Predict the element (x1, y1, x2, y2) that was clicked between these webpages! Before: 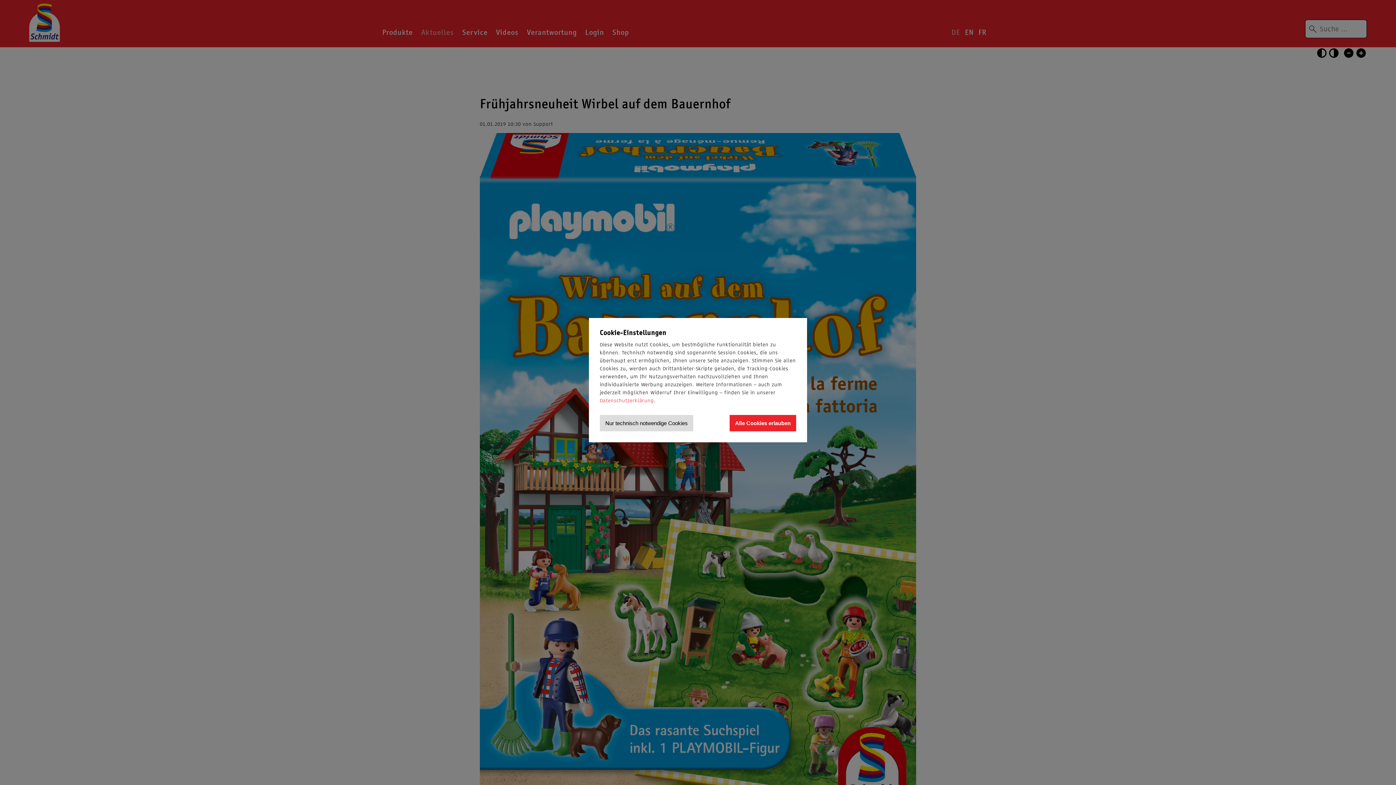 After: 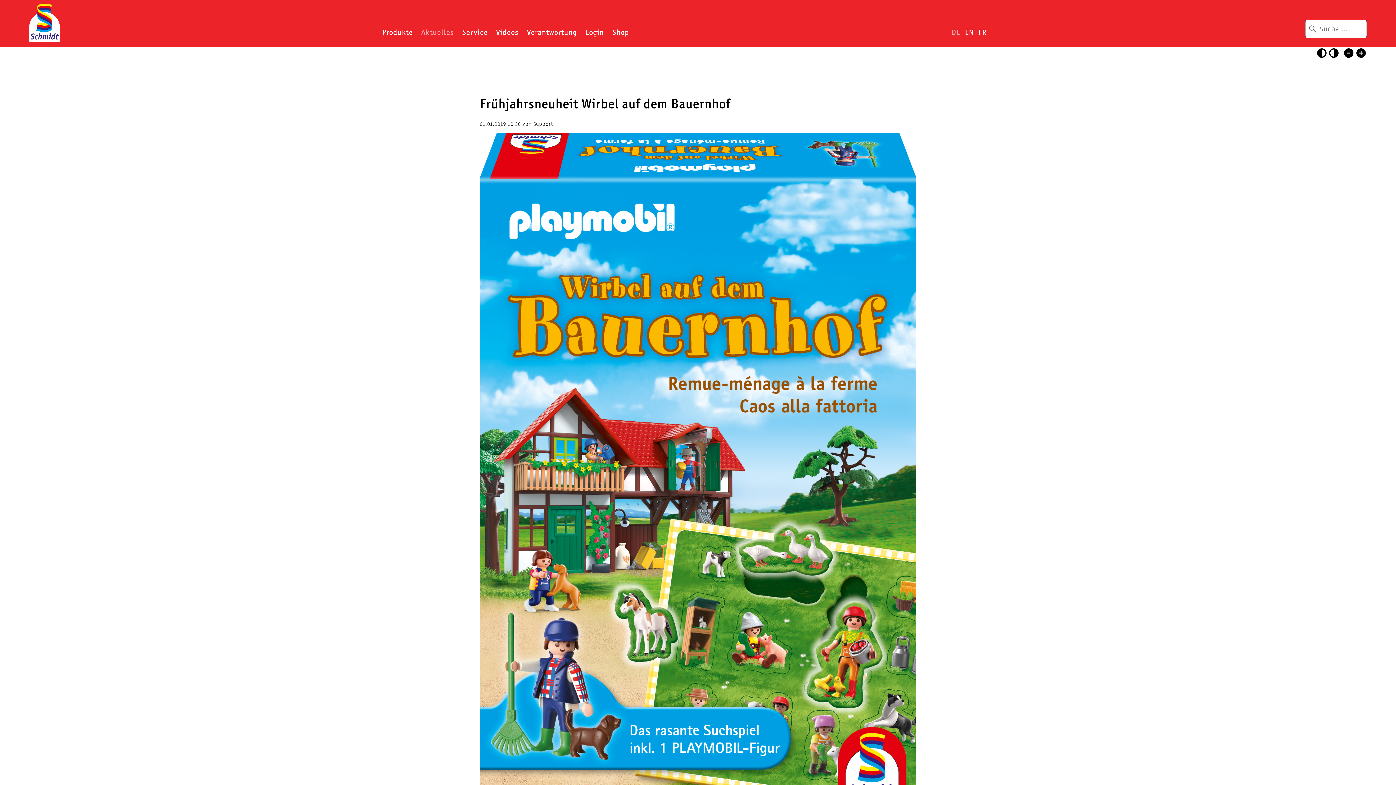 Action: bbox: (729, 415, 796, 431) label: Allen Cookies zustimmen und Werbung erlauben